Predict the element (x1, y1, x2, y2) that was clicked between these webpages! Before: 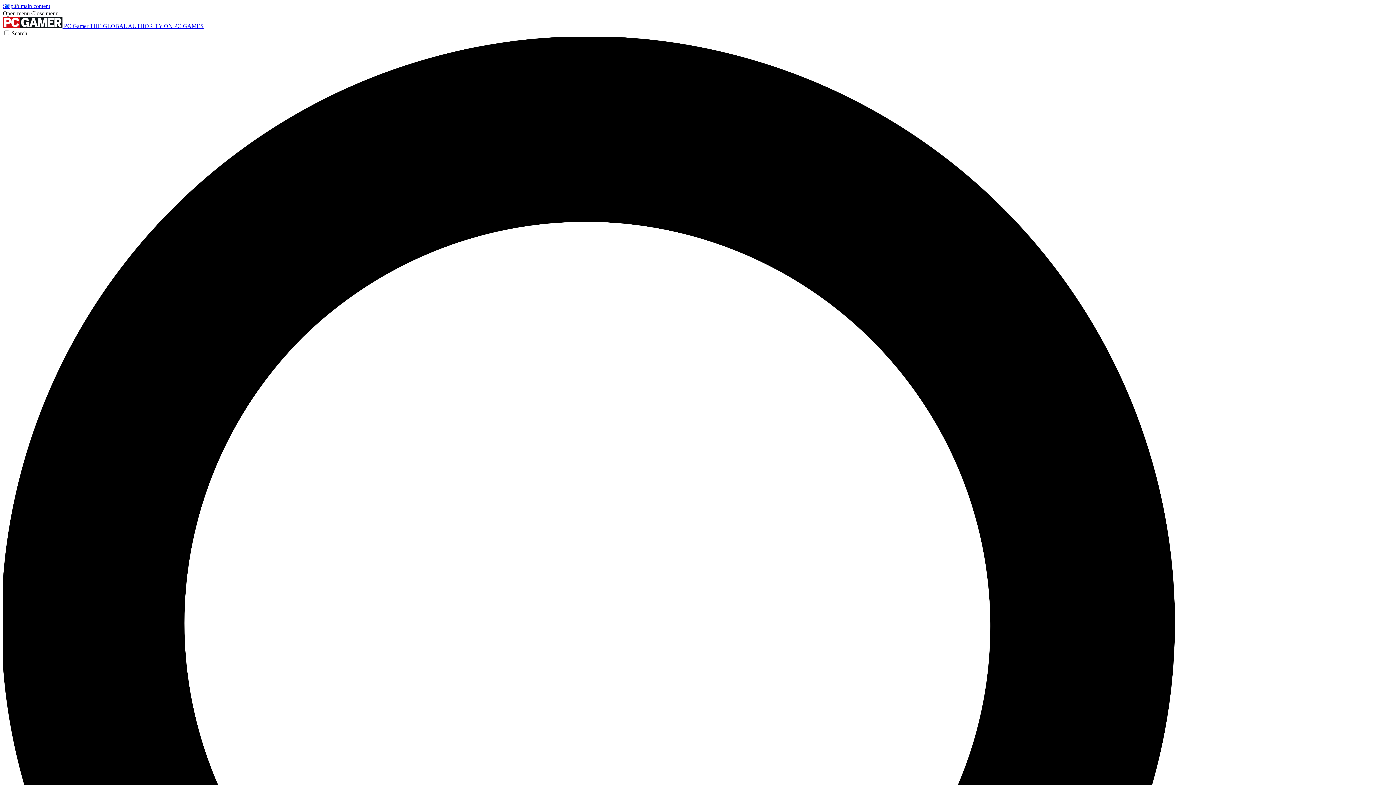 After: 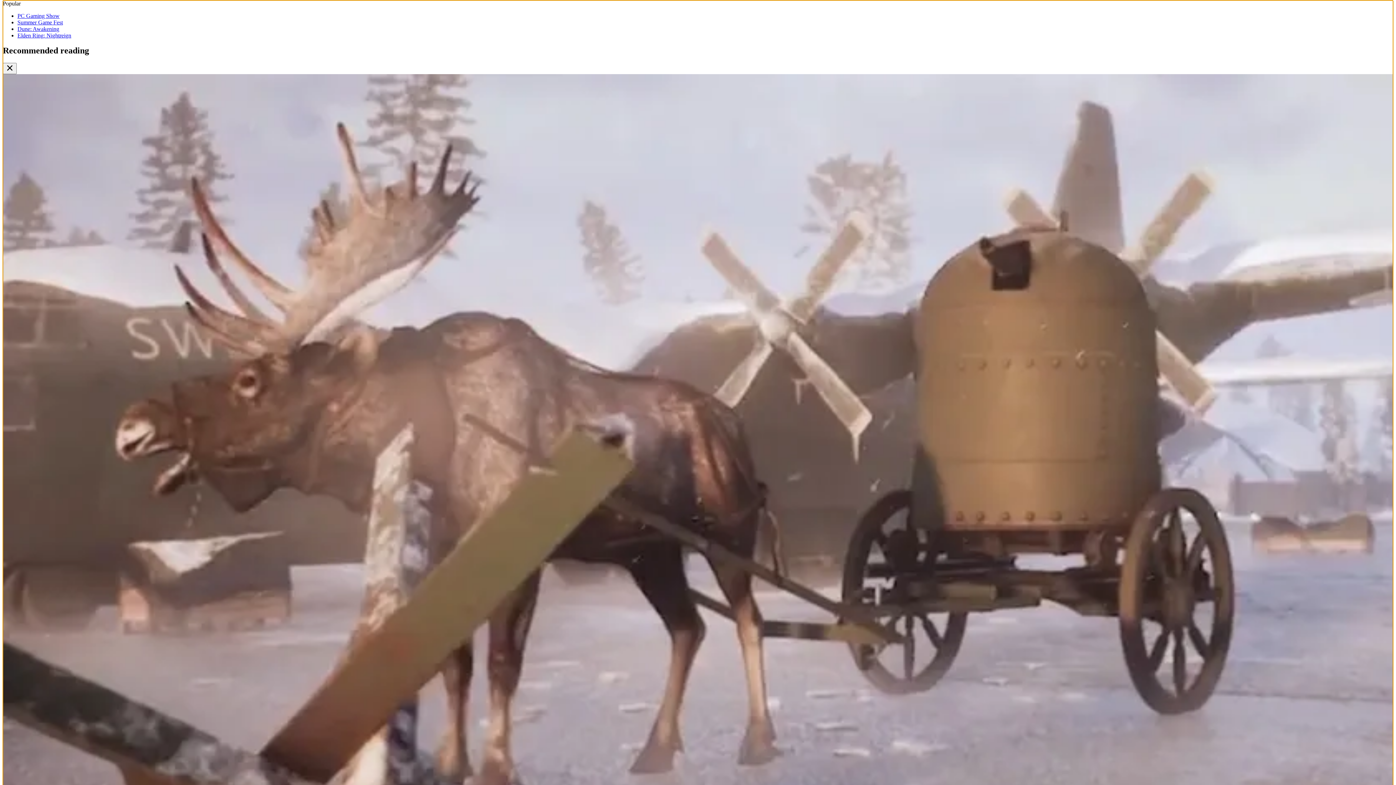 Action: bbox: (2, 2, 50, 9) label: Skip to main content